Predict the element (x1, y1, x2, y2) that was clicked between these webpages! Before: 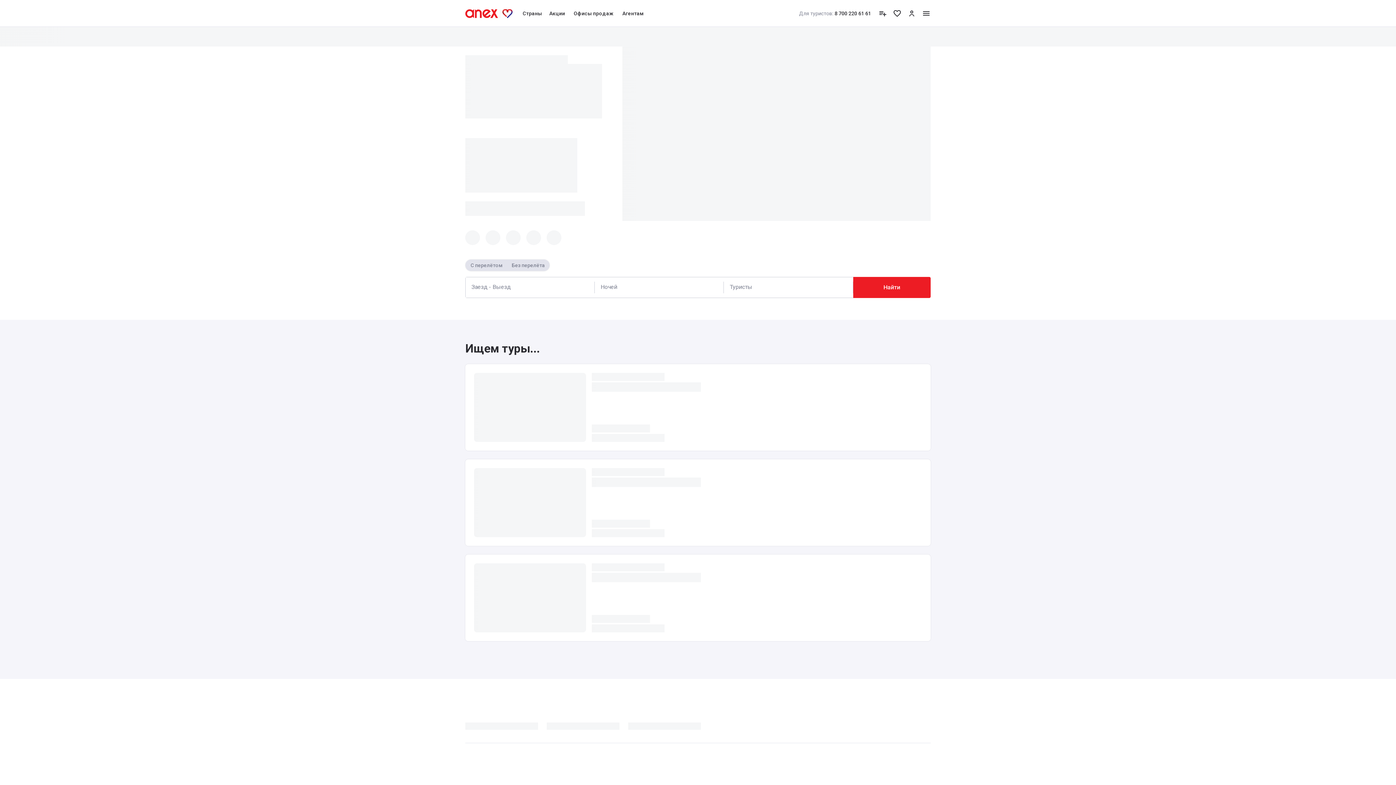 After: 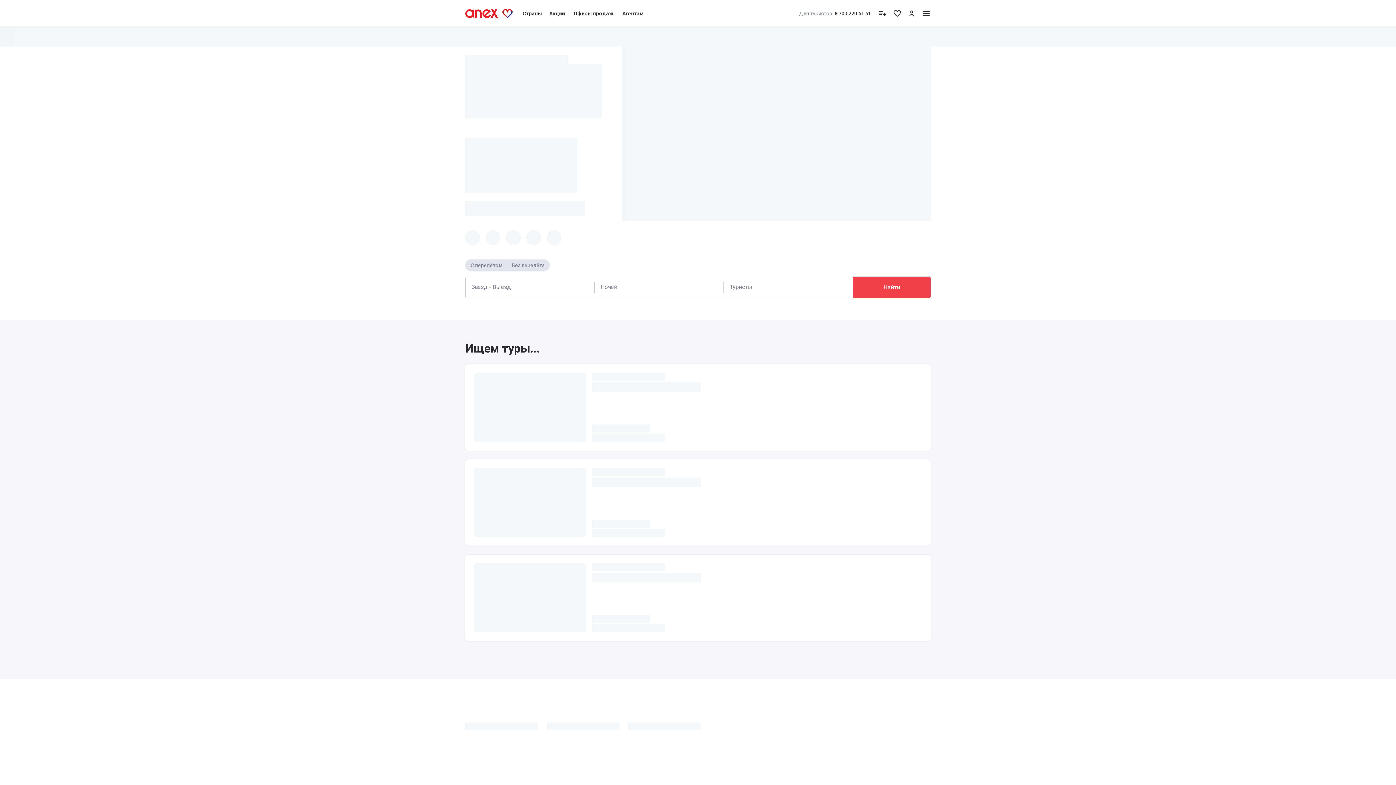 Action: bbox: (853, 277, 930, 298) label: Найти